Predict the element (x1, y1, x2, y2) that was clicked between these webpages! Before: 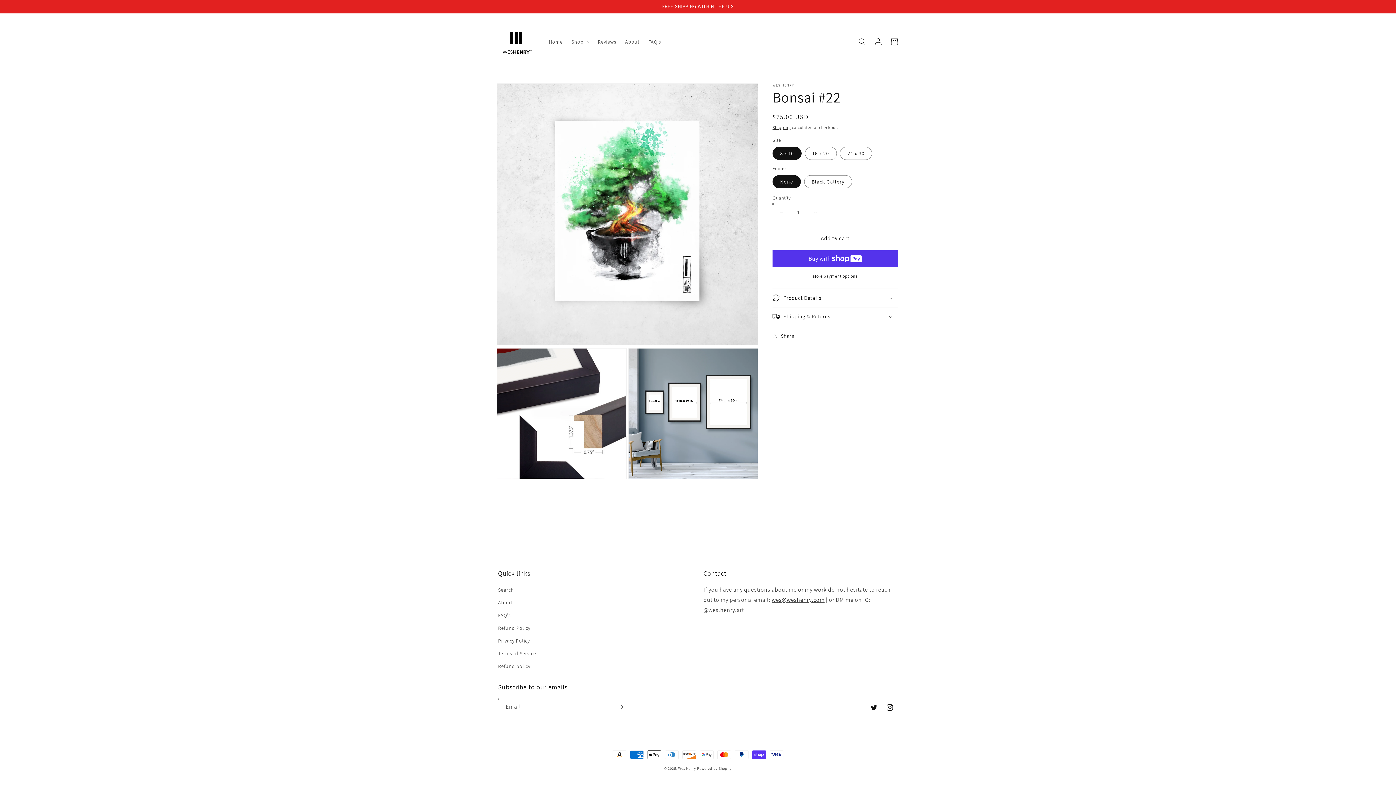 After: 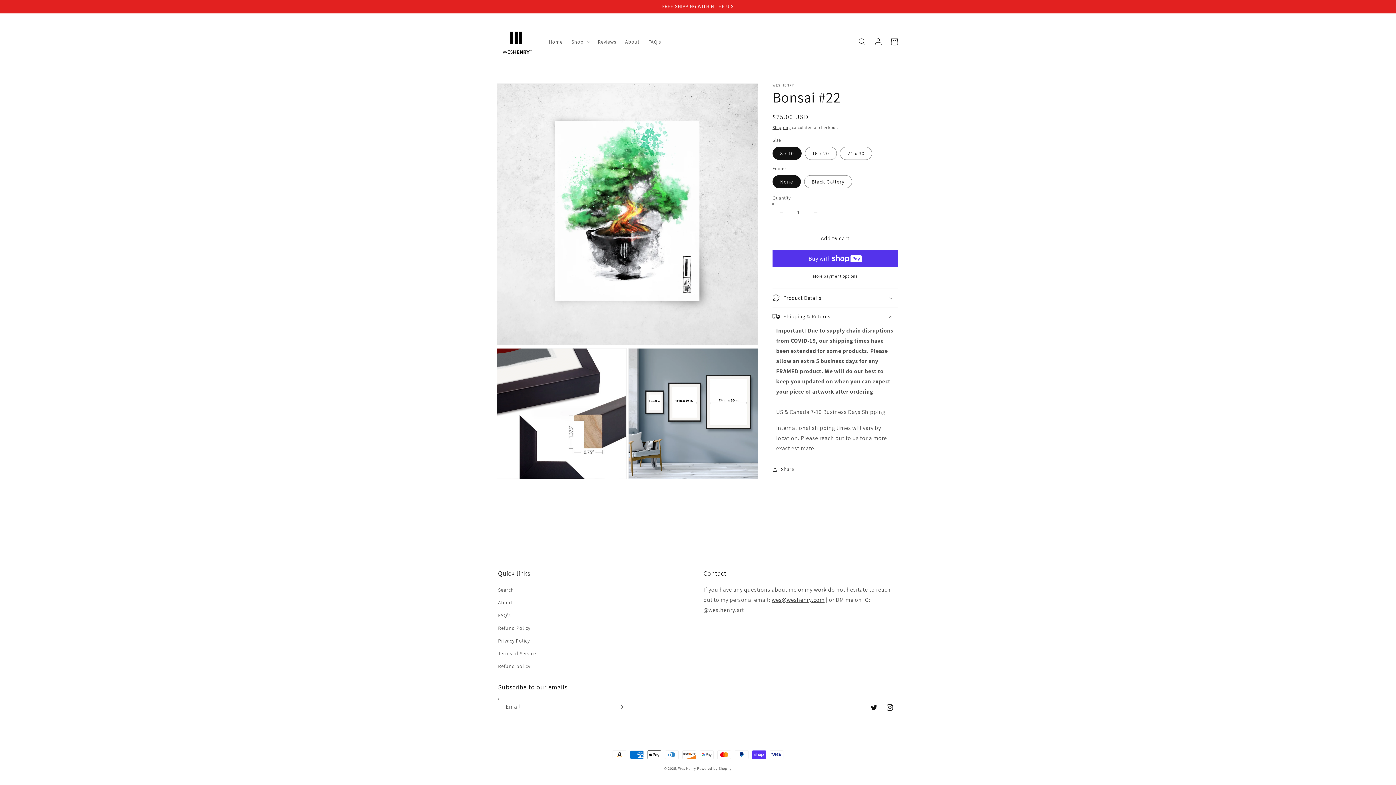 Action: label: Shipping & Returns bbox: (772, 307, 898, 325)